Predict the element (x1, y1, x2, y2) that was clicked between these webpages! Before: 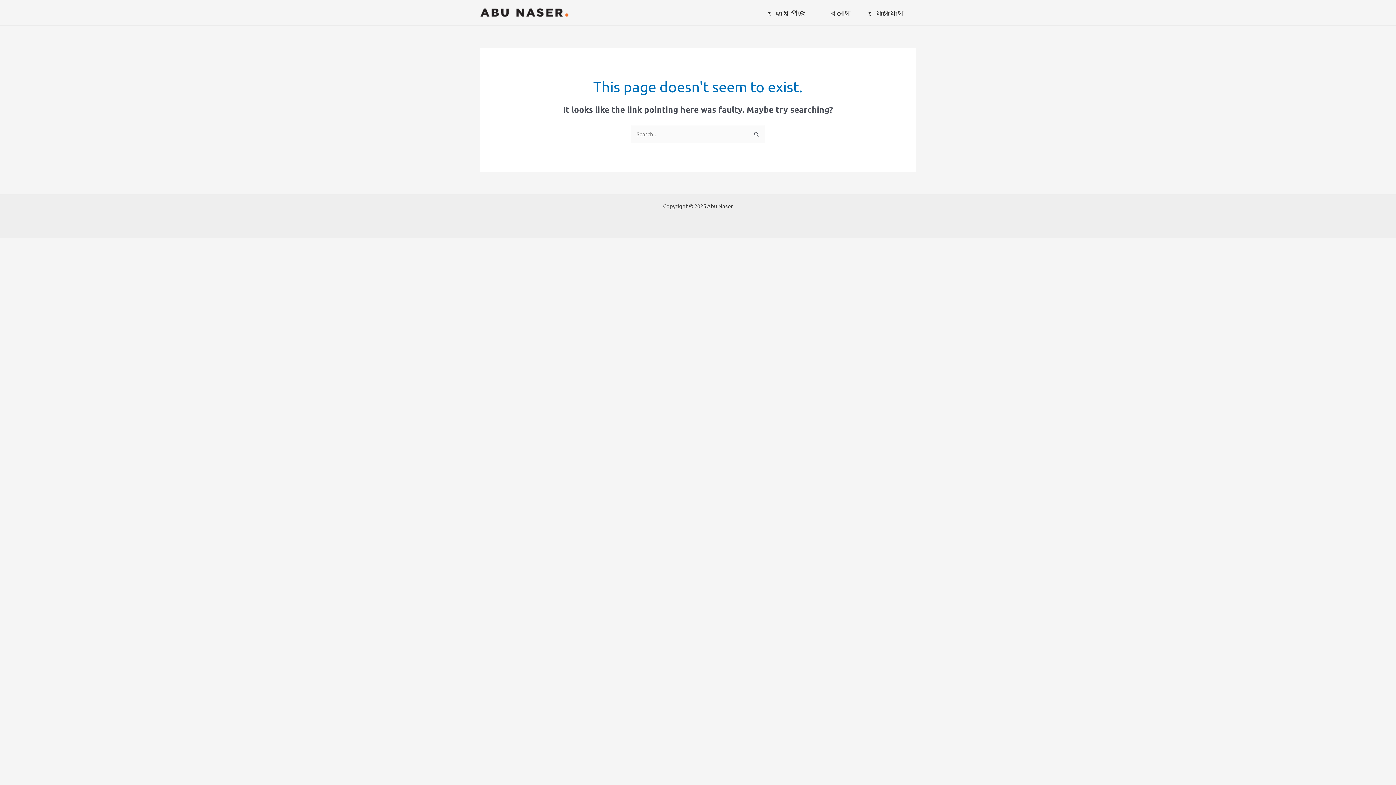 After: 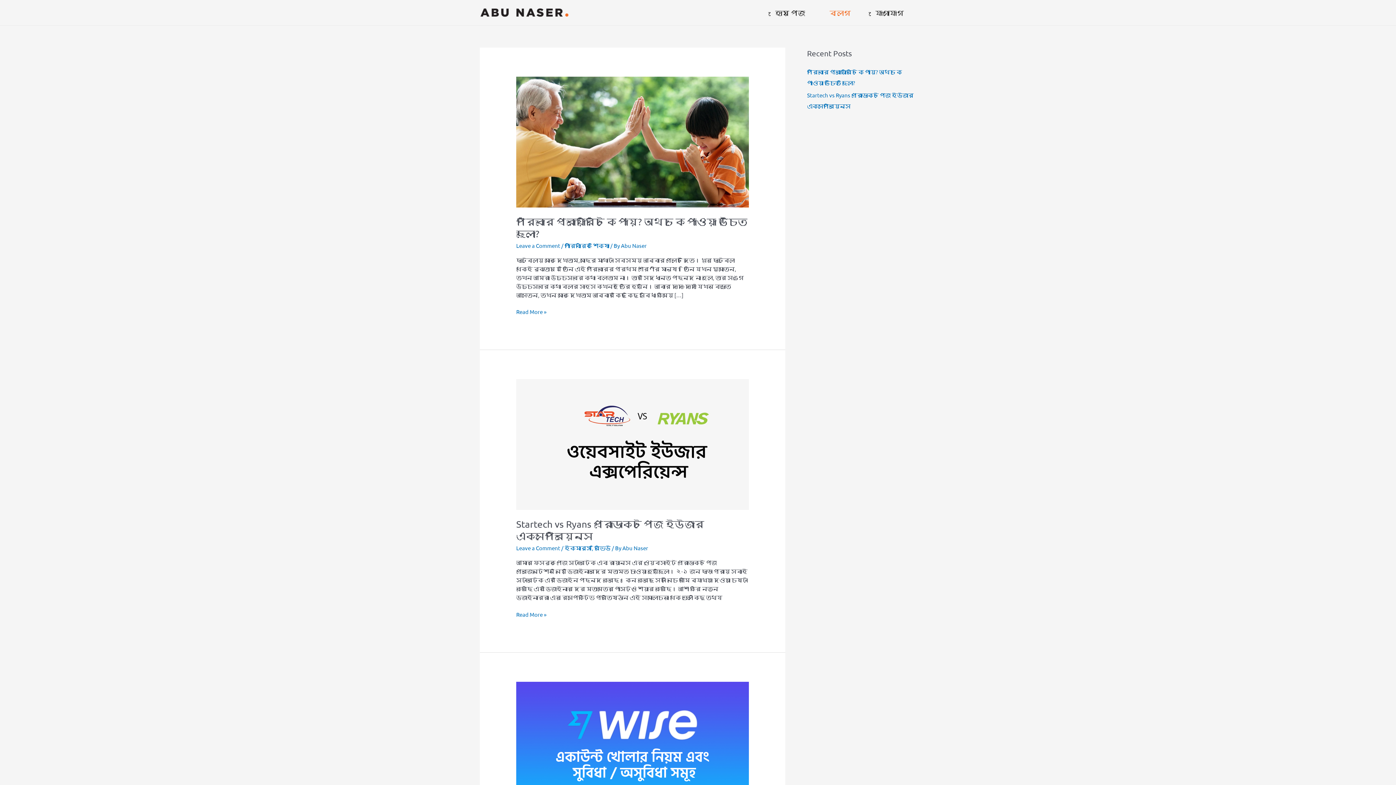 Action: bbox: (817, 0, 863, 25) label: ব্লগ